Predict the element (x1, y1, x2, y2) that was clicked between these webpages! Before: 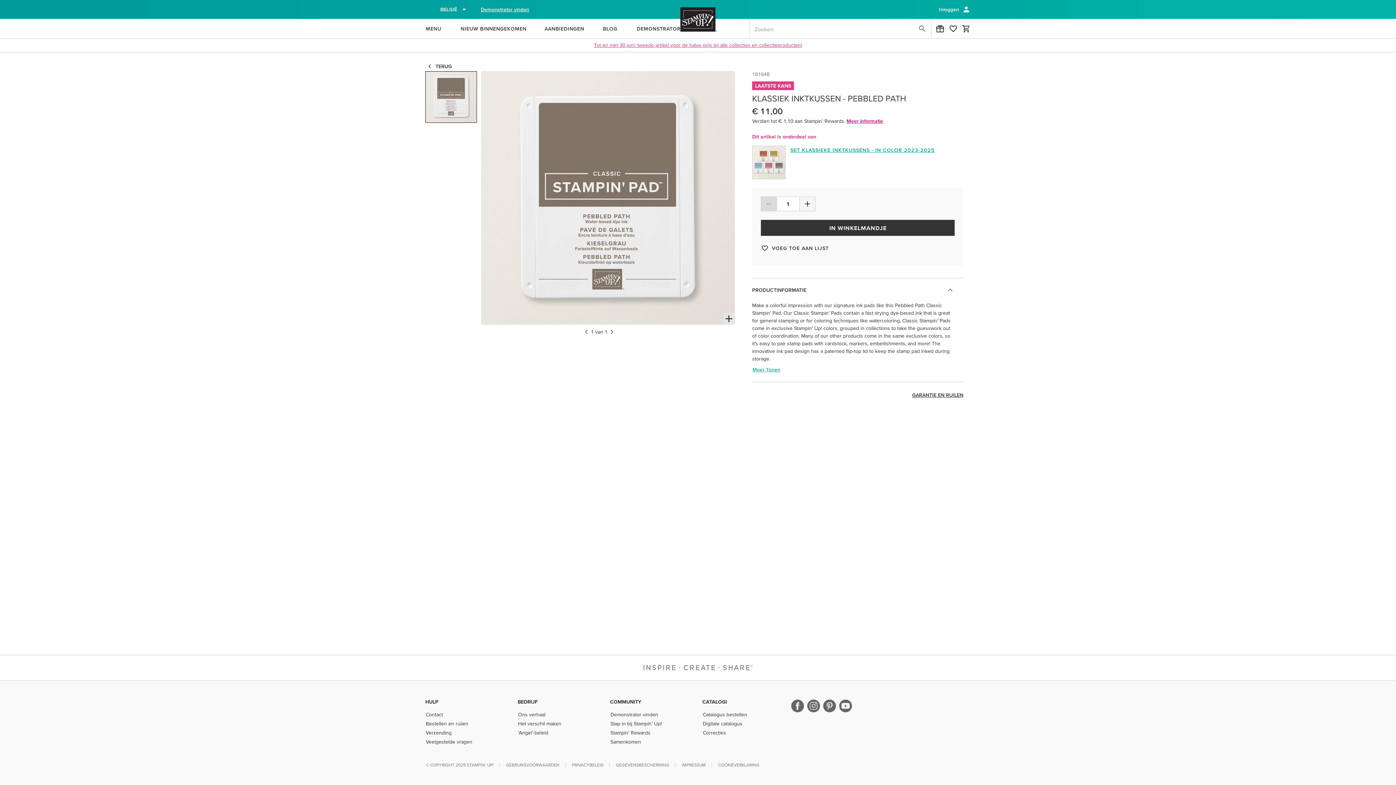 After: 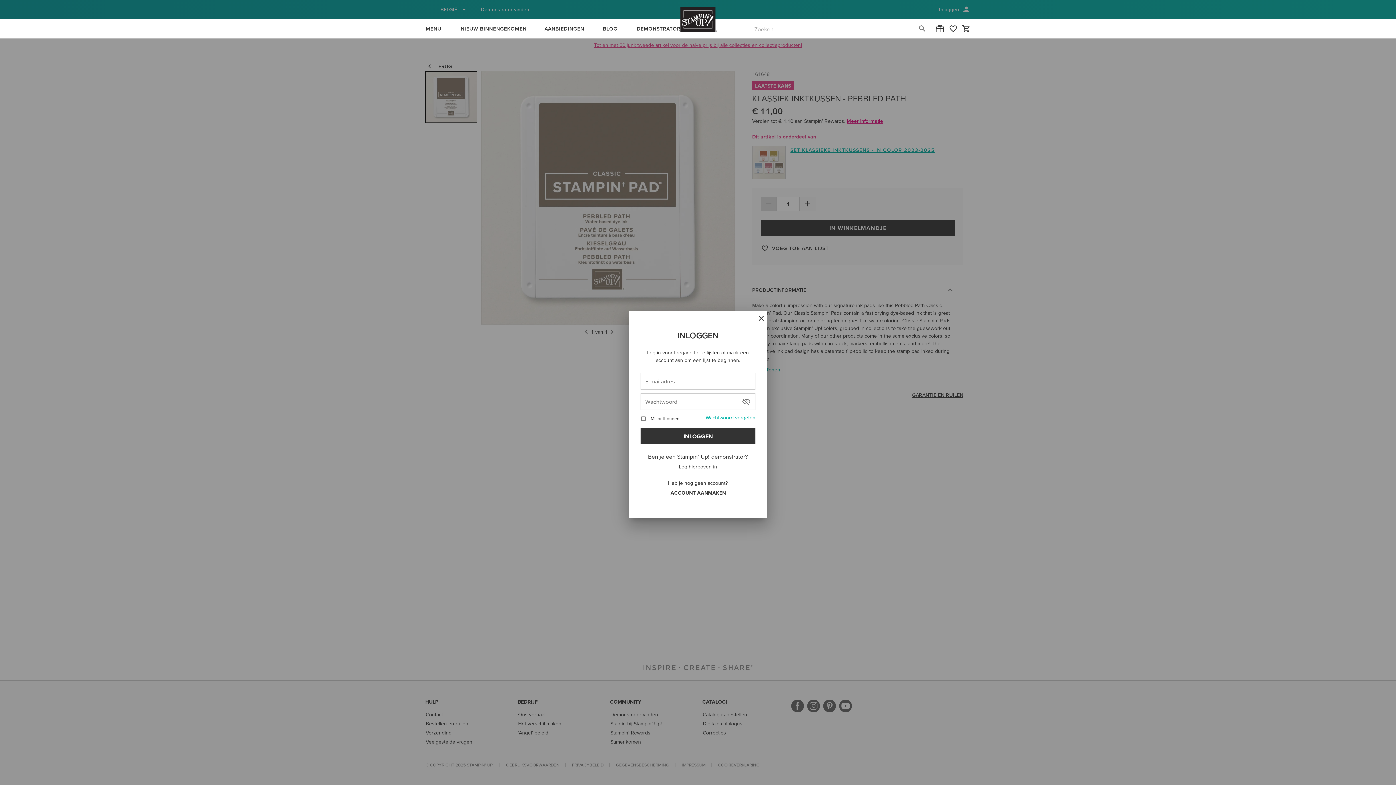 Action: bbox: (949, 24, 957, 33)